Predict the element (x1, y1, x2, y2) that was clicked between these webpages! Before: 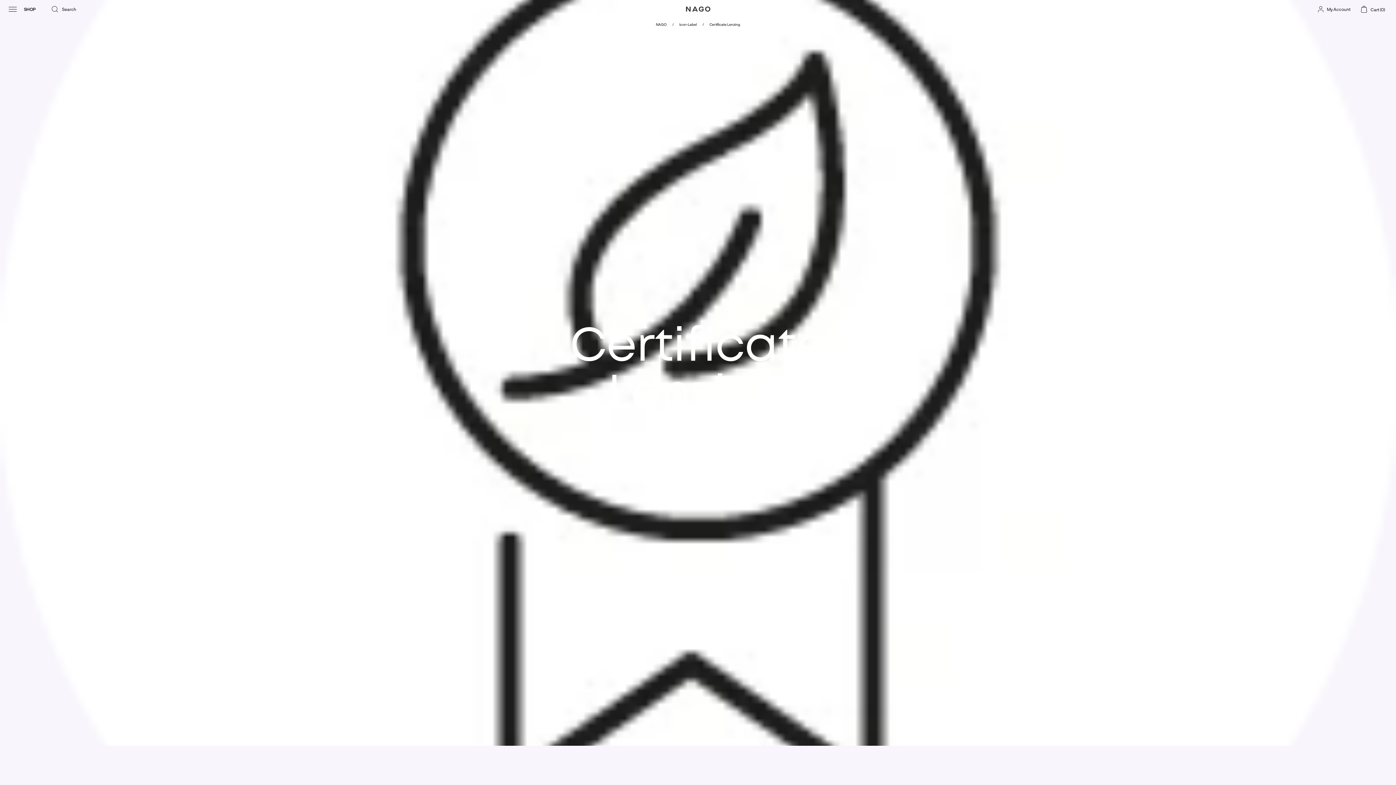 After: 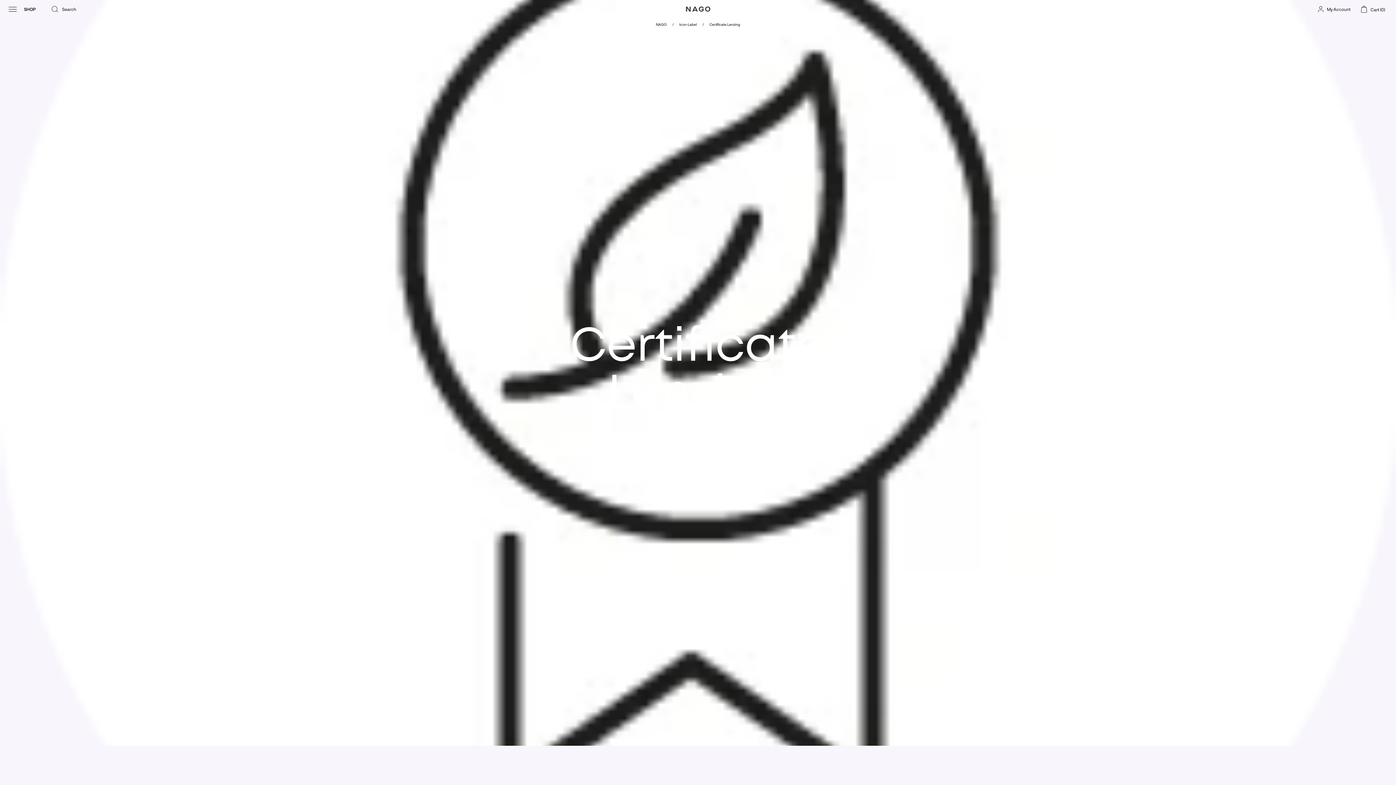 Action: bbox: (21, 6, 38, 12) label: SHOP